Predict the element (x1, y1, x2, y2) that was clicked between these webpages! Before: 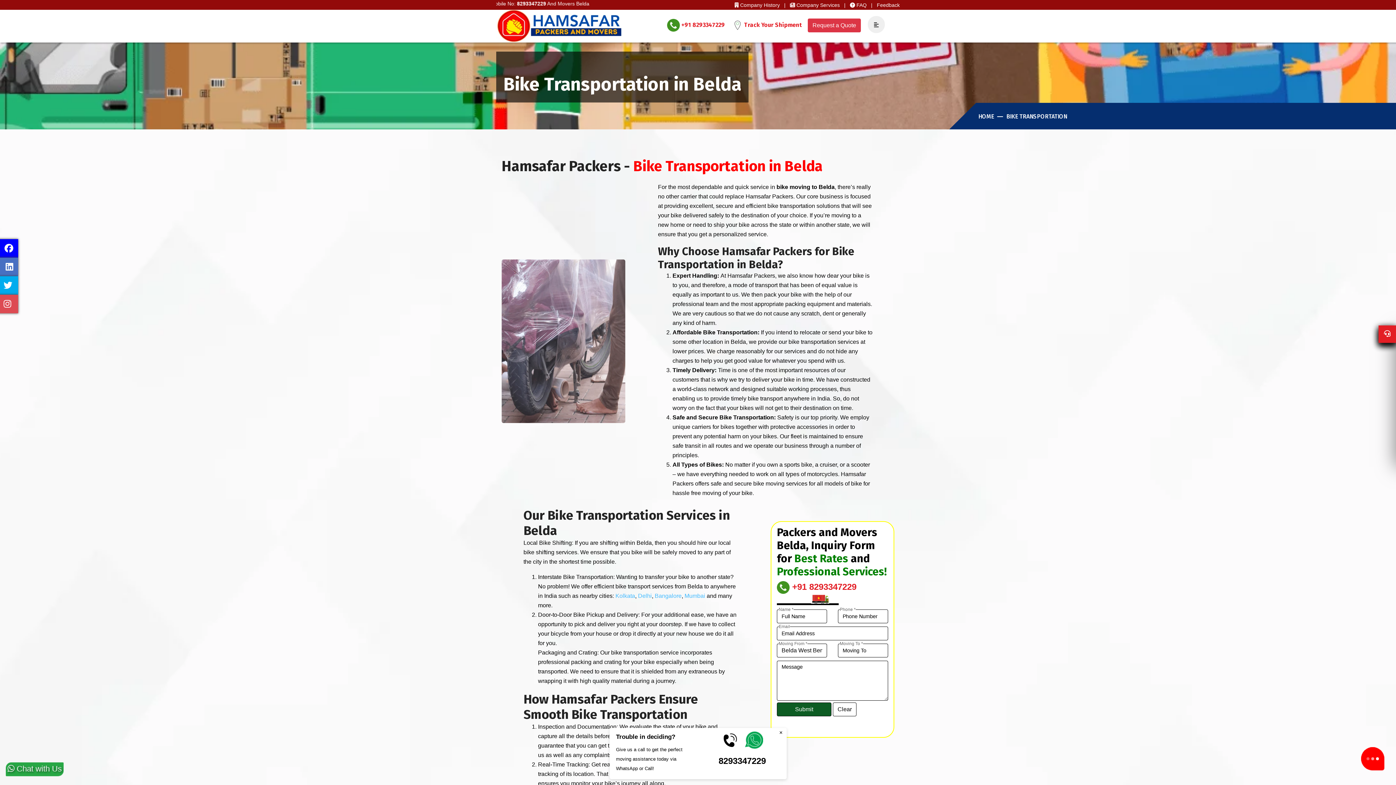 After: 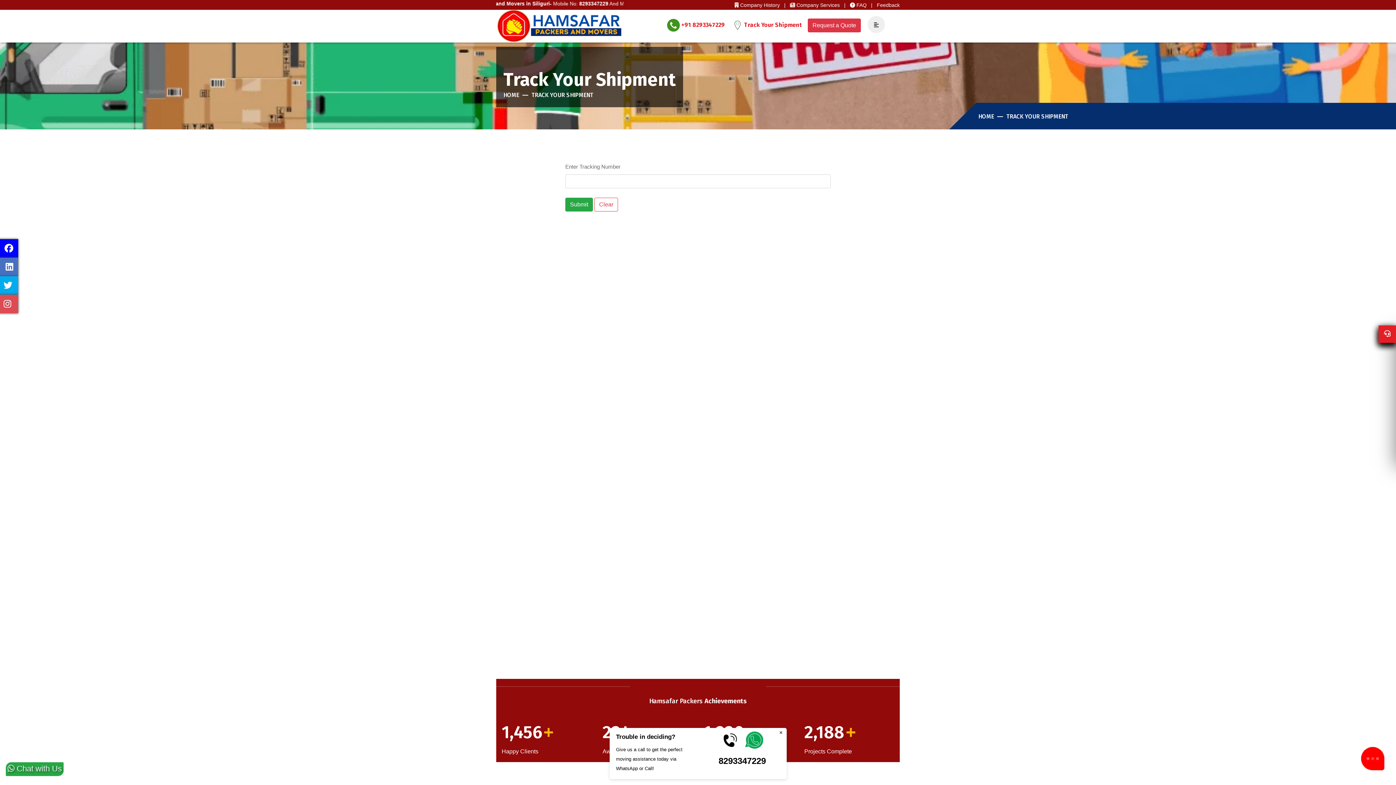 Action: label:  Track Your Shipment bbox: (733, 20, 802, 29)